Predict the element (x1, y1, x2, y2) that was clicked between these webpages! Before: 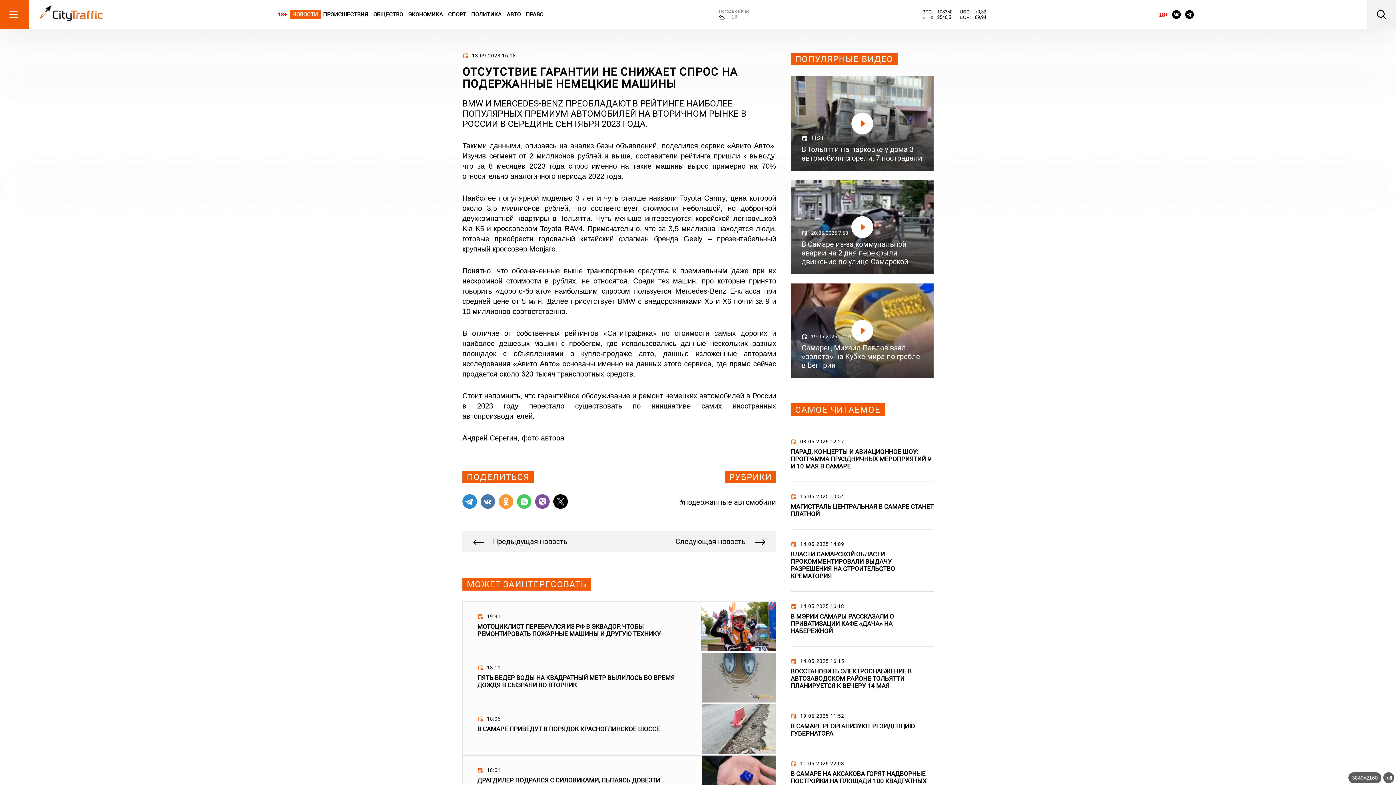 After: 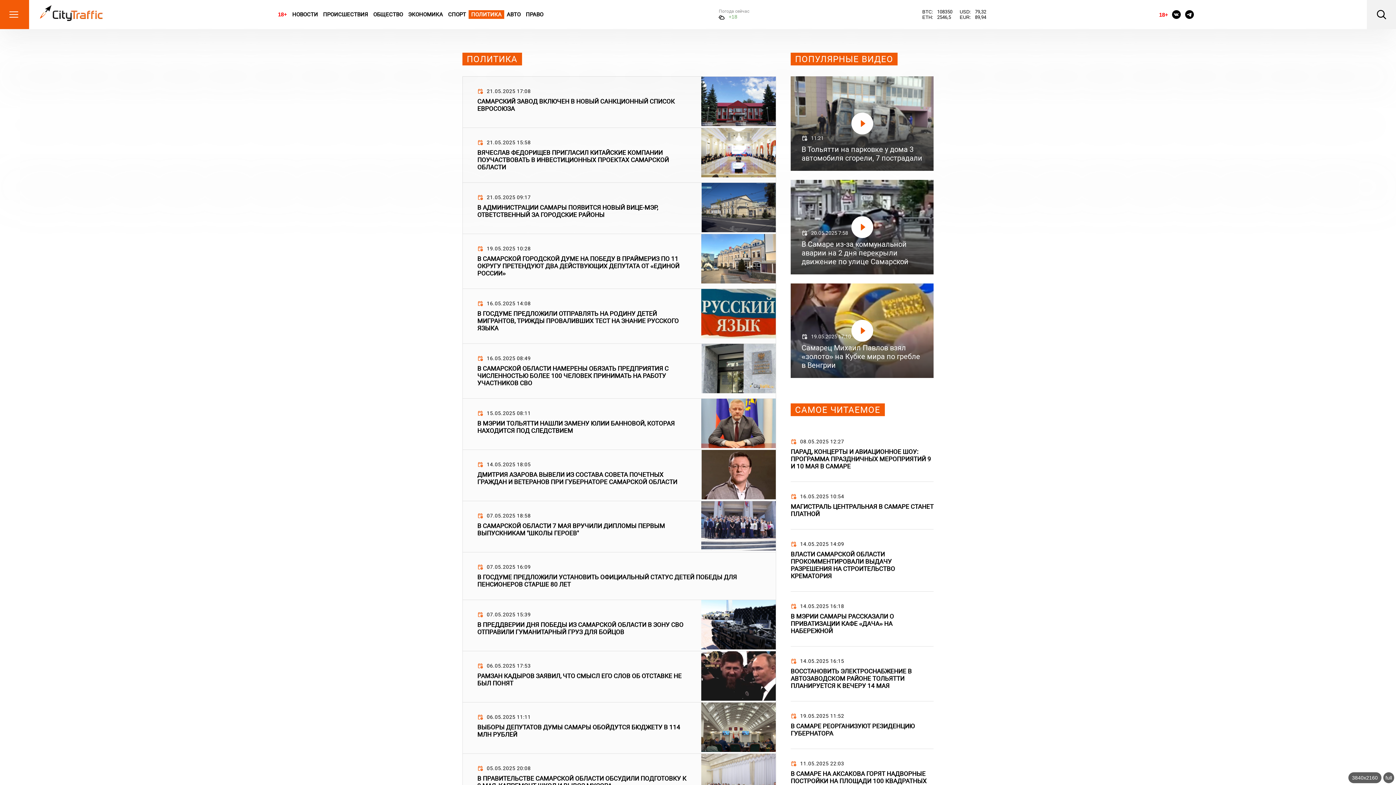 Action: bbox: (468, 10, 504, 18) label: ПОЛИТИКА